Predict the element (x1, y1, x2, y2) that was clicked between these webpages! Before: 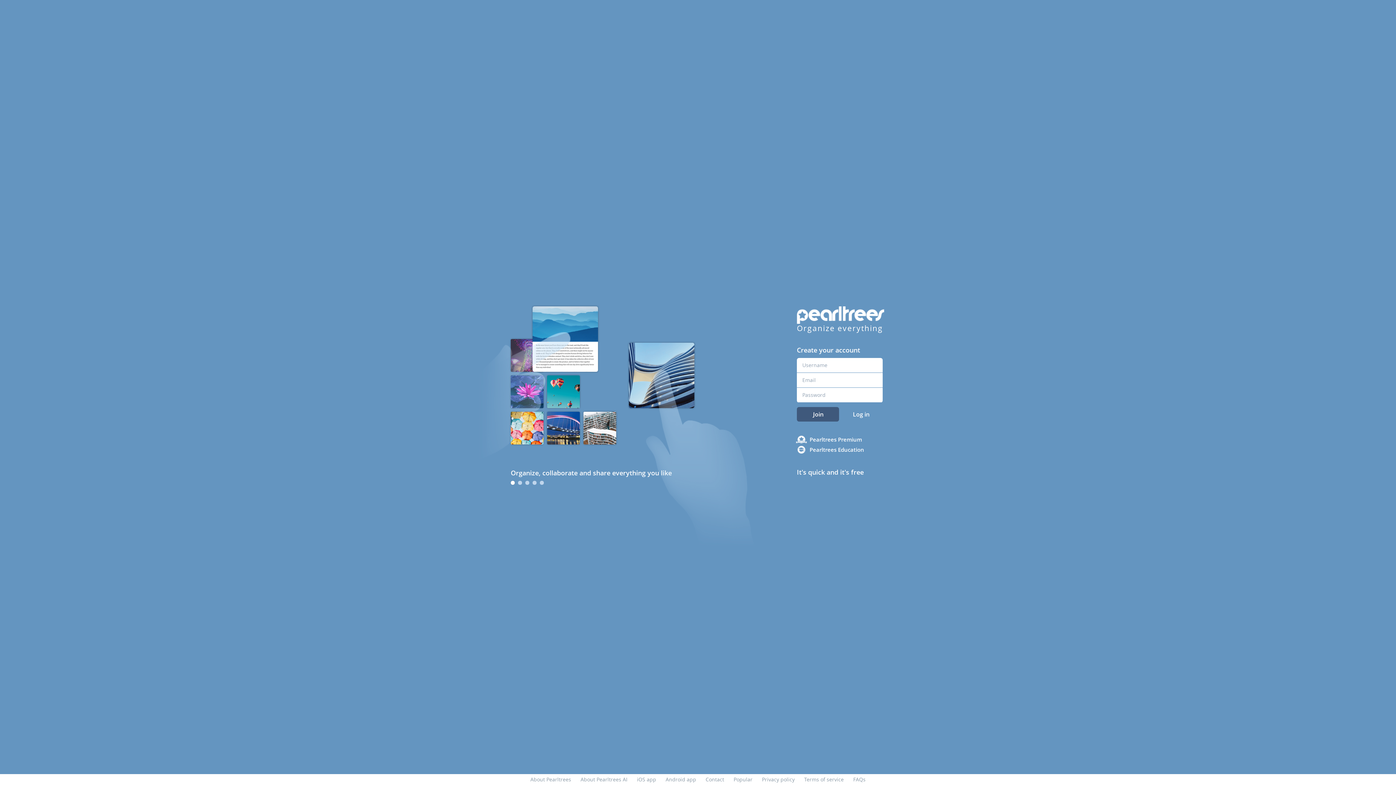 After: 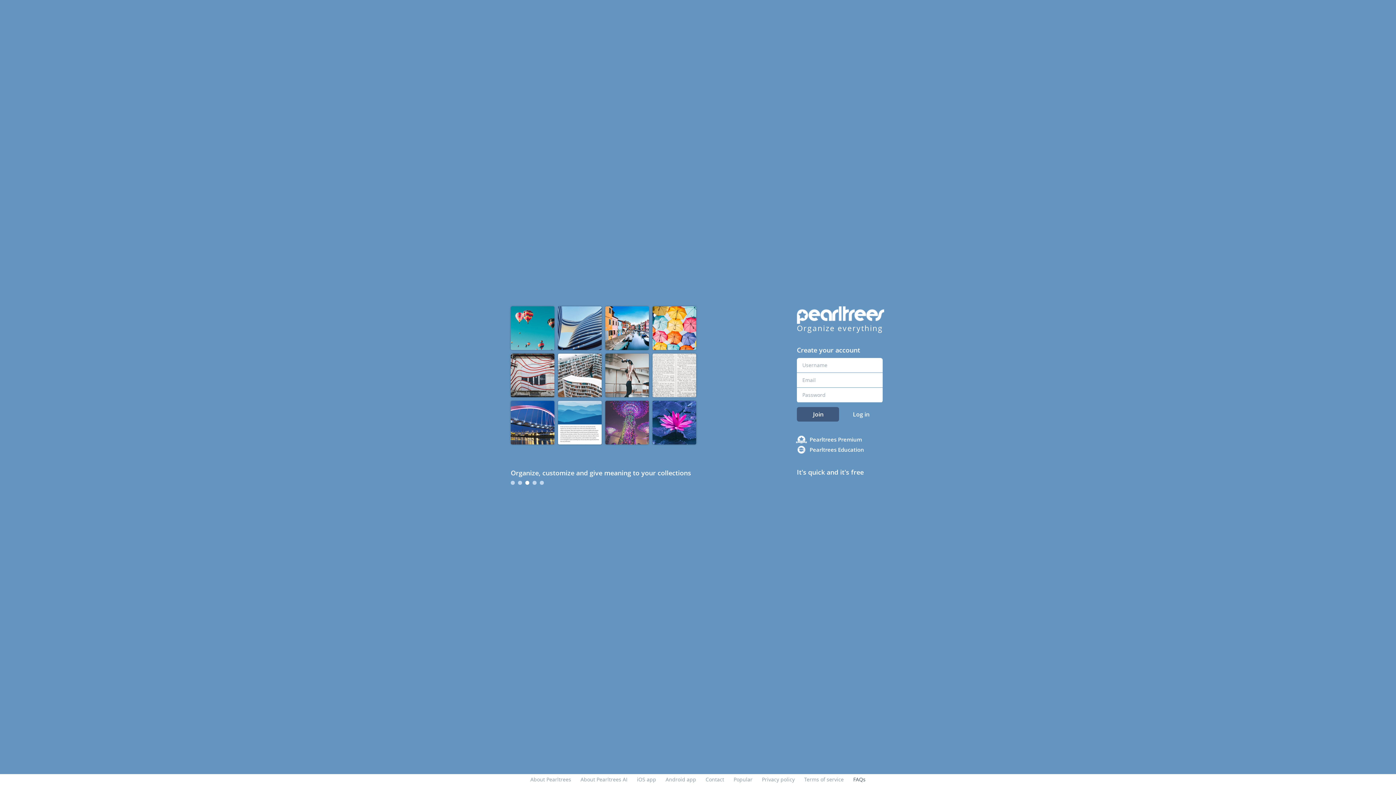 Action: label: FAQs bbox: (853, 776, 865, 783)